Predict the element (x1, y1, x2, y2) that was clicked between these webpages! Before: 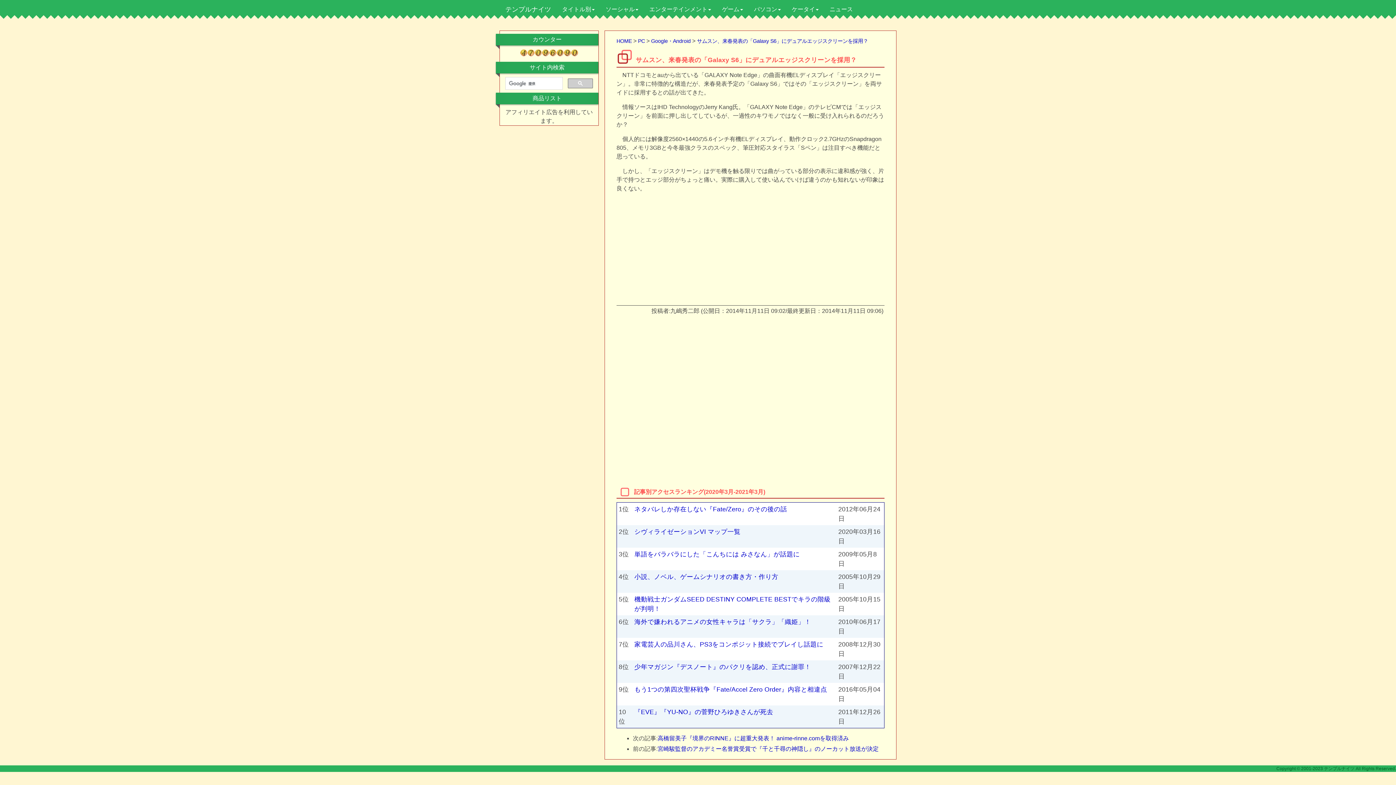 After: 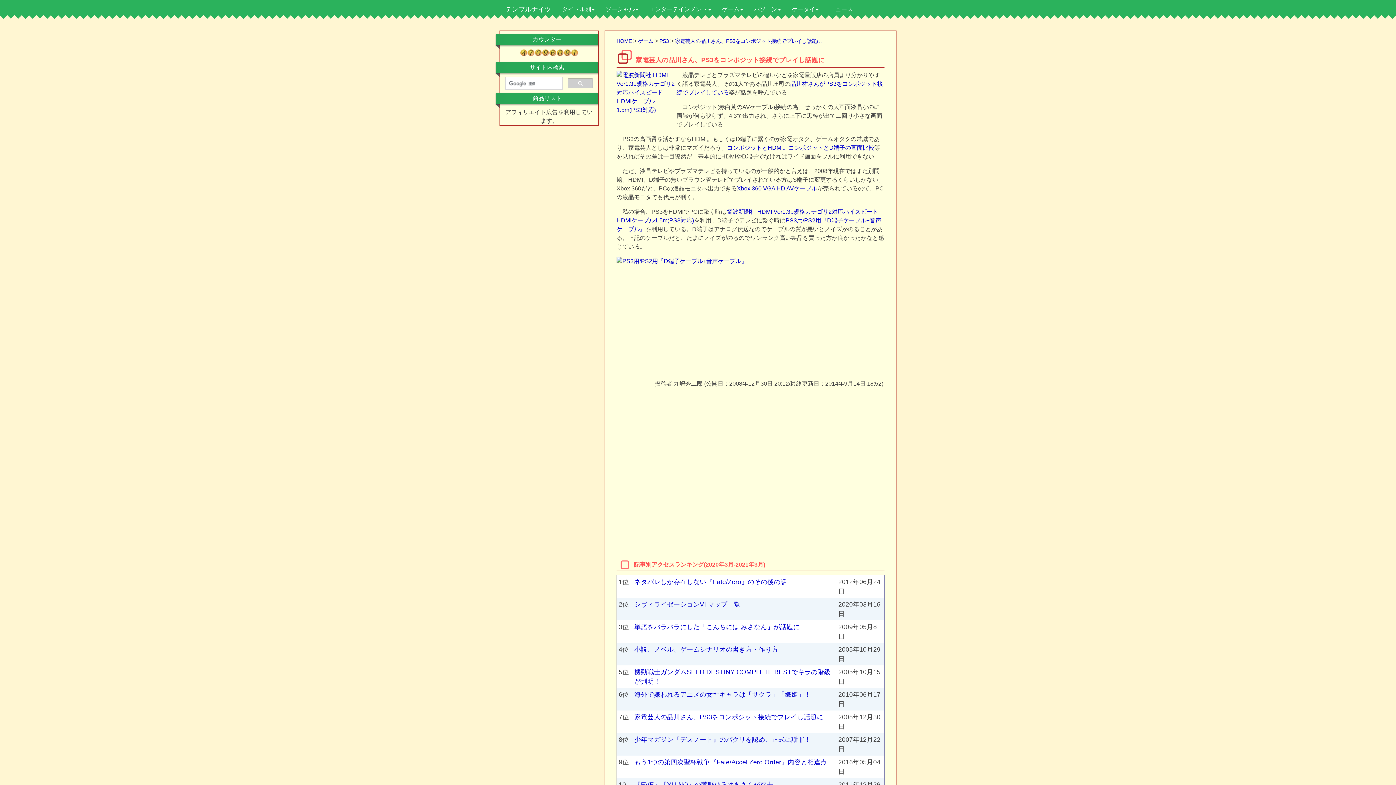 Action: label: 家電芸人の品川さん、PS3をコンポジット接続でプレイし話題に bbox: (634, 640, 823, 648)